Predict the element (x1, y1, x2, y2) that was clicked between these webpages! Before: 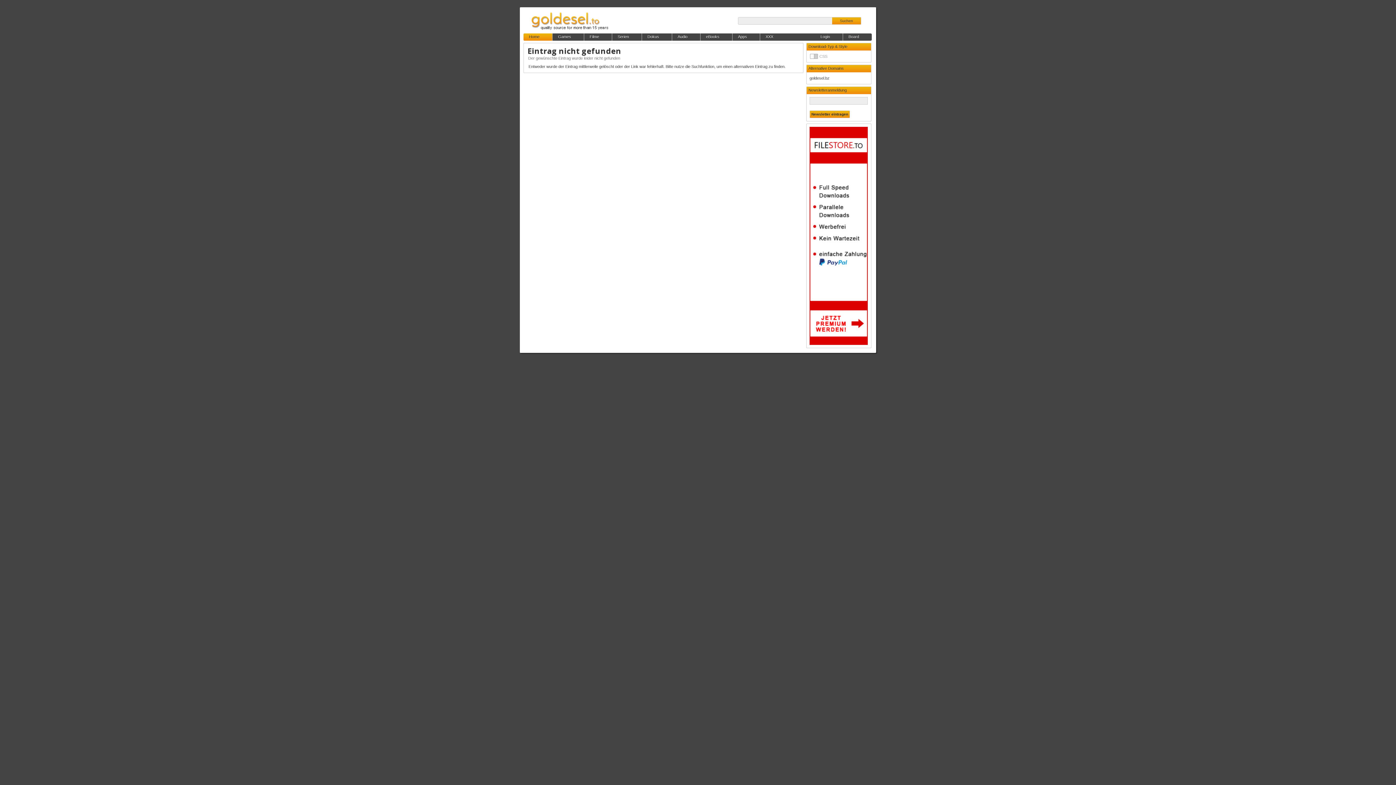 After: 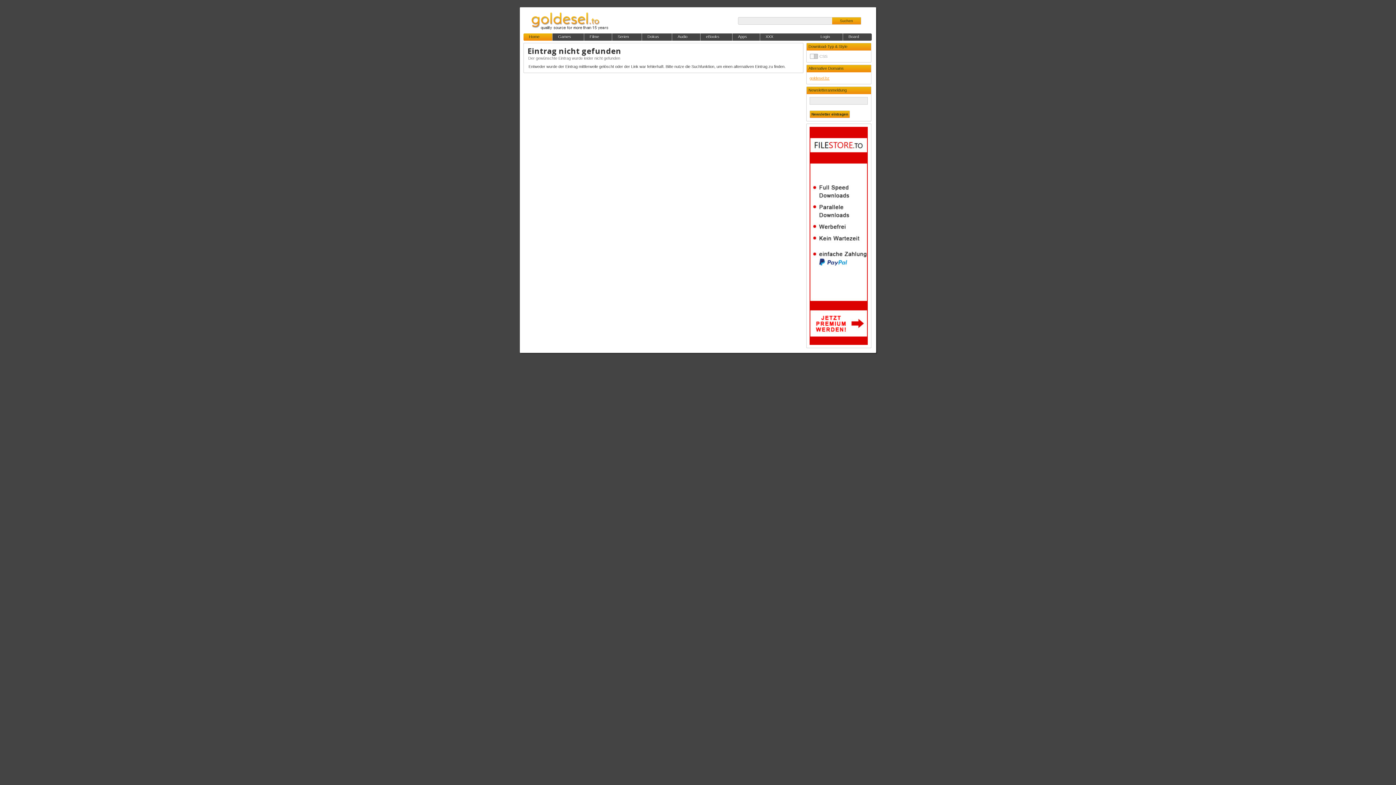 Action: label: goldesel.bz bbox: (809, 76, 829, 80)